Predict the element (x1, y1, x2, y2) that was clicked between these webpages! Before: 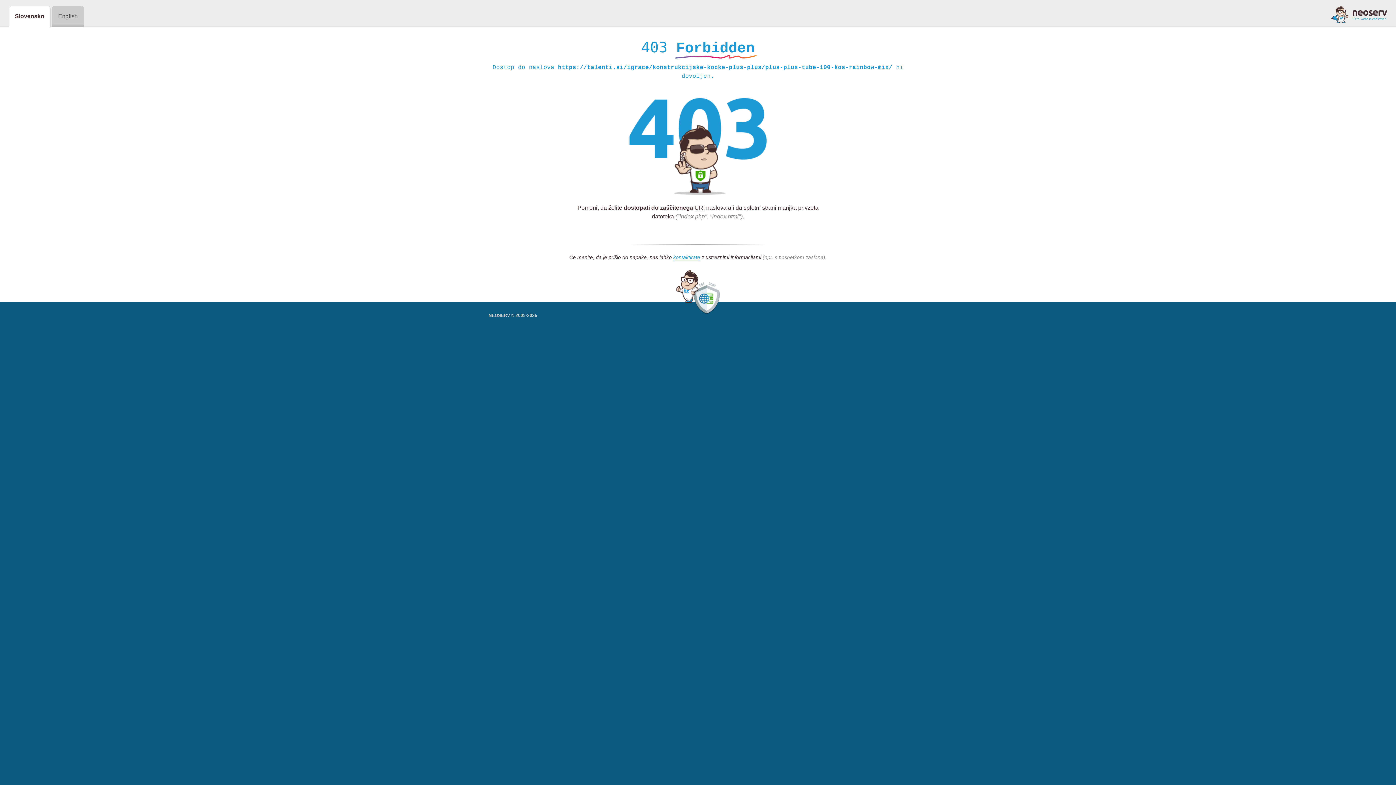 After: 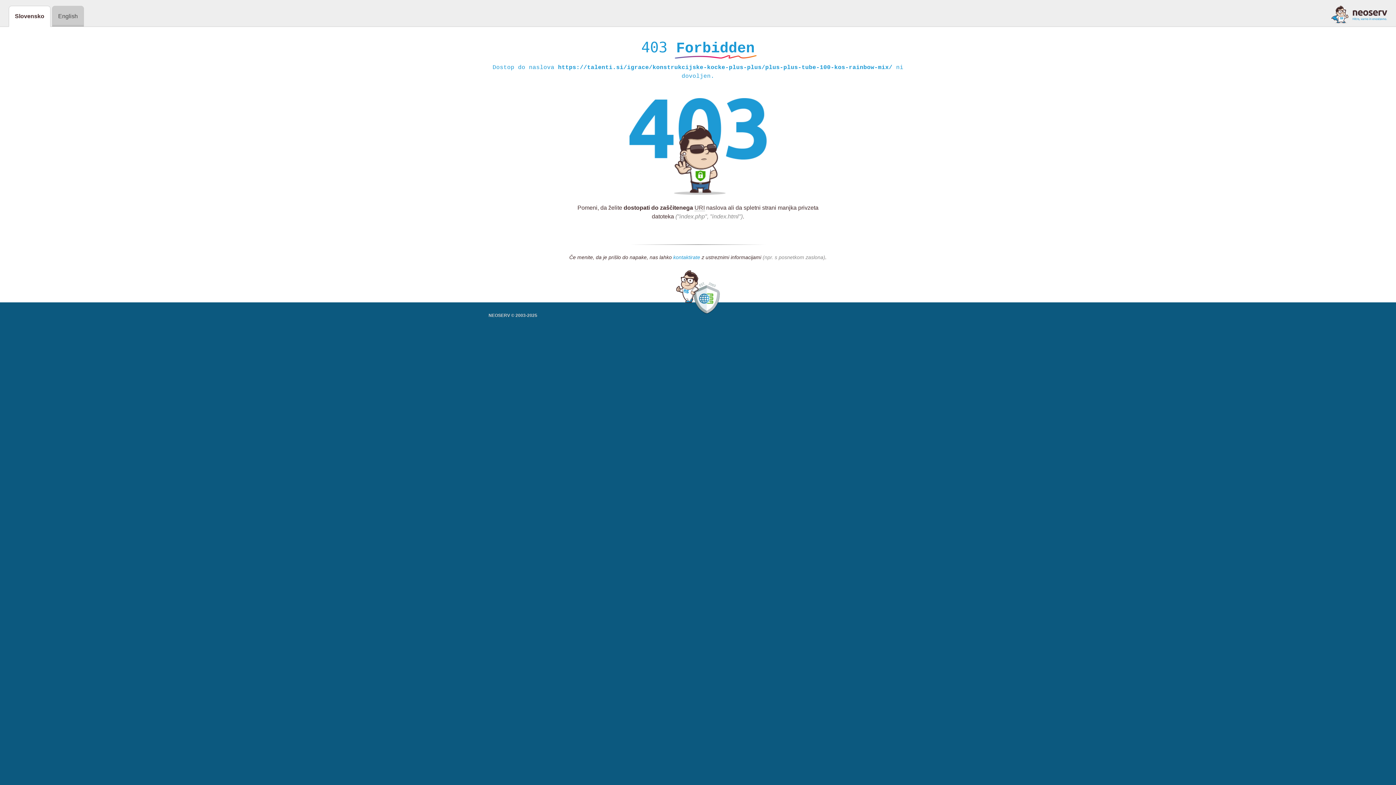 Action: bbox: (673, 254, 700, 261) label: kontaktirate